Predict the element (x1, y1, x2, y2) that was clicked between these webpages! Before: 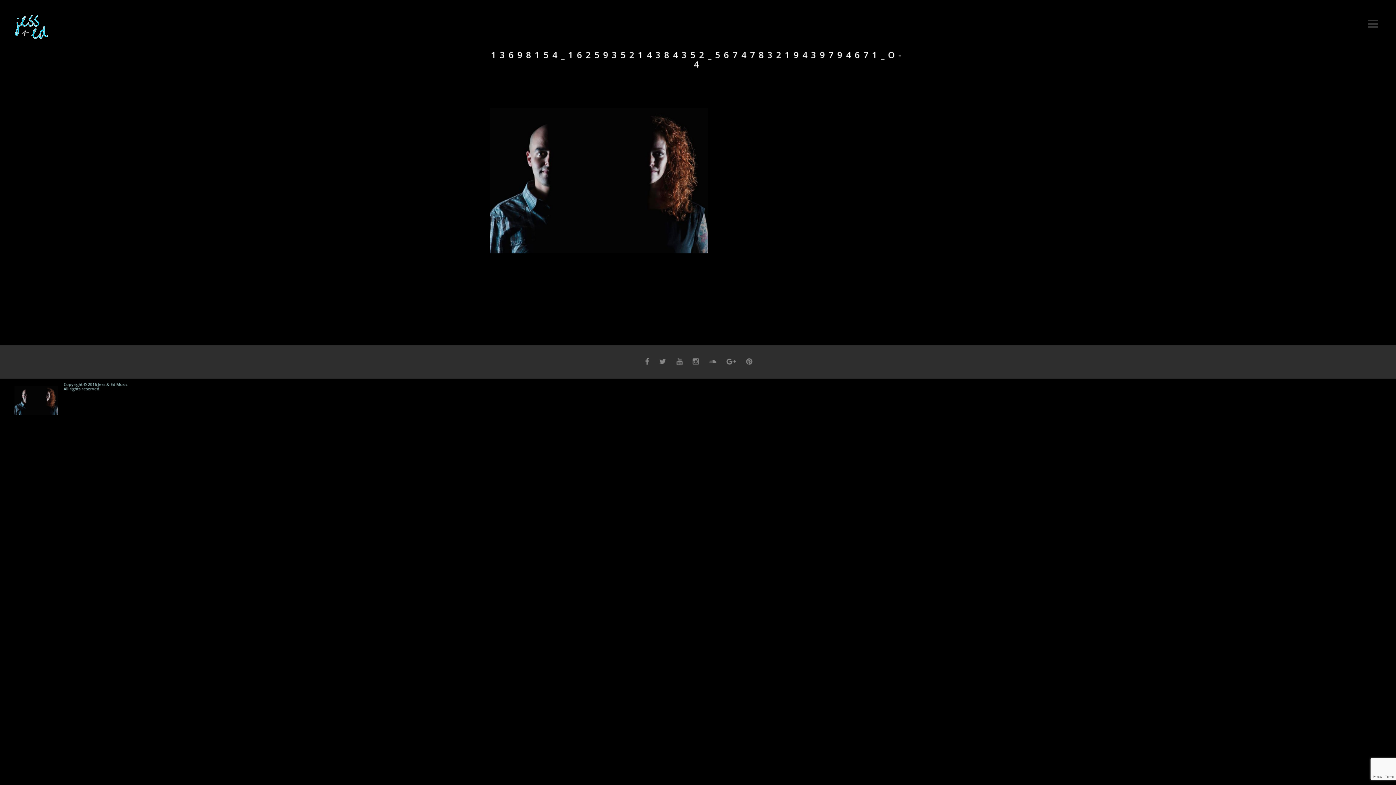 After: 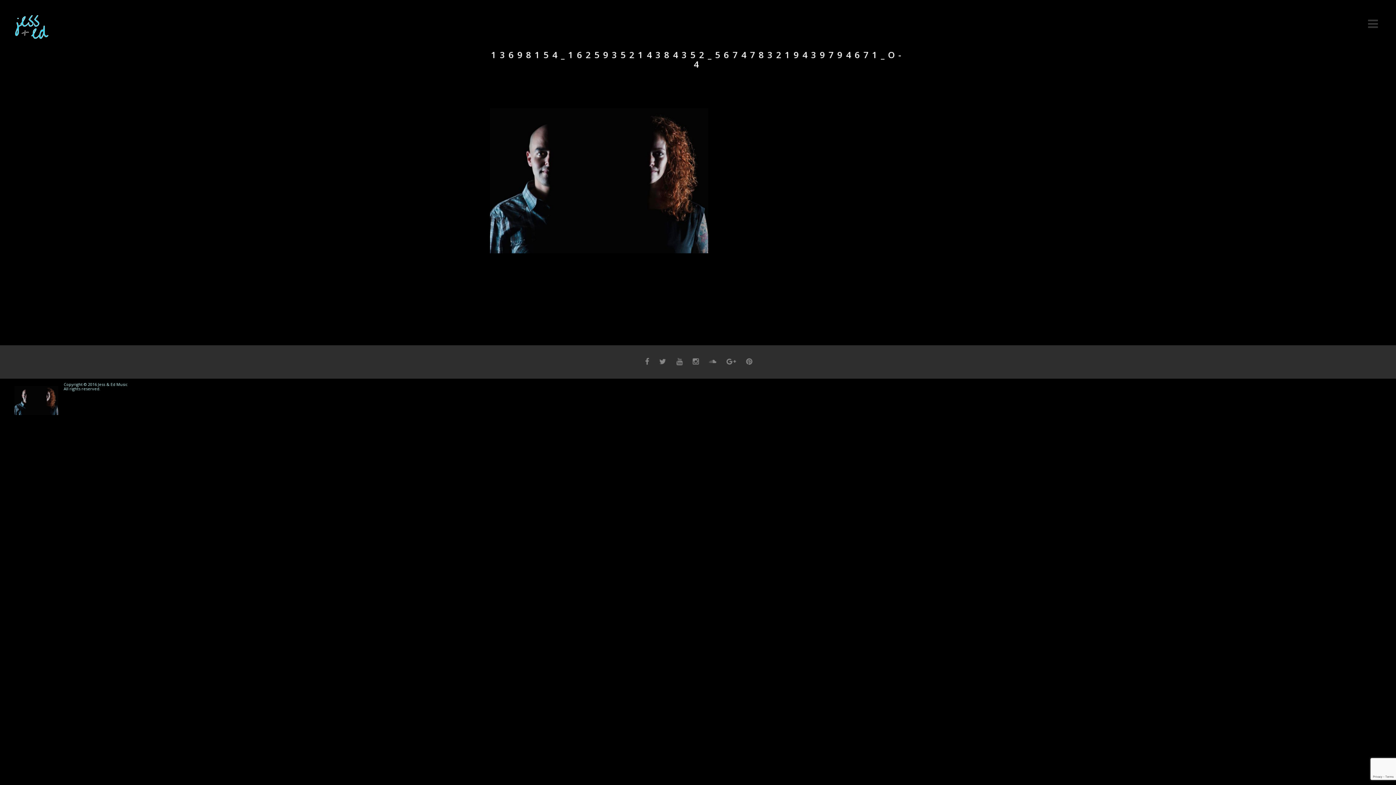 Action: bbox: (705, 357, 720, 366)